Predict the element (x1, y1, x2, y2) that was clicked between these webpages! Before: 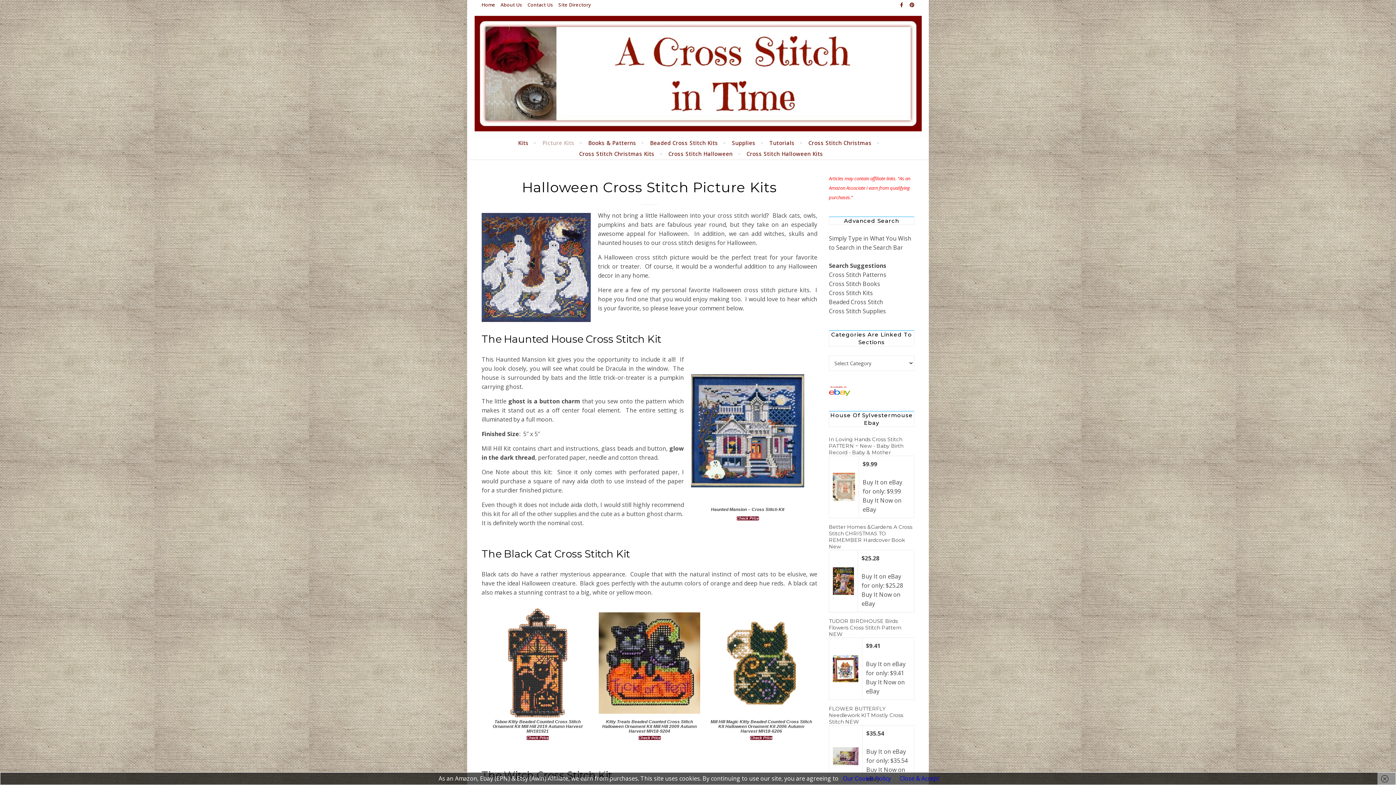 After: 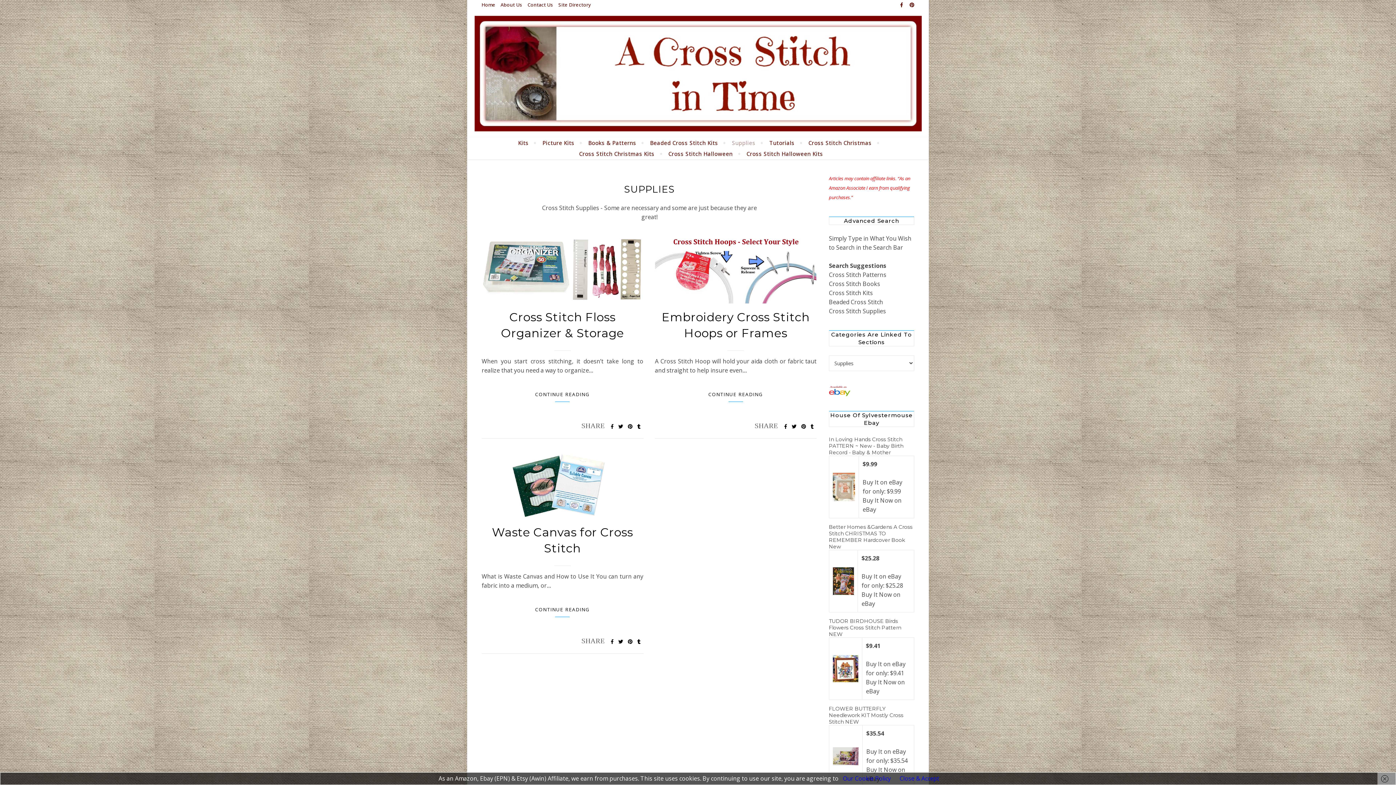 Action: label: Supplies bbox: (725, 137, 761, 148)